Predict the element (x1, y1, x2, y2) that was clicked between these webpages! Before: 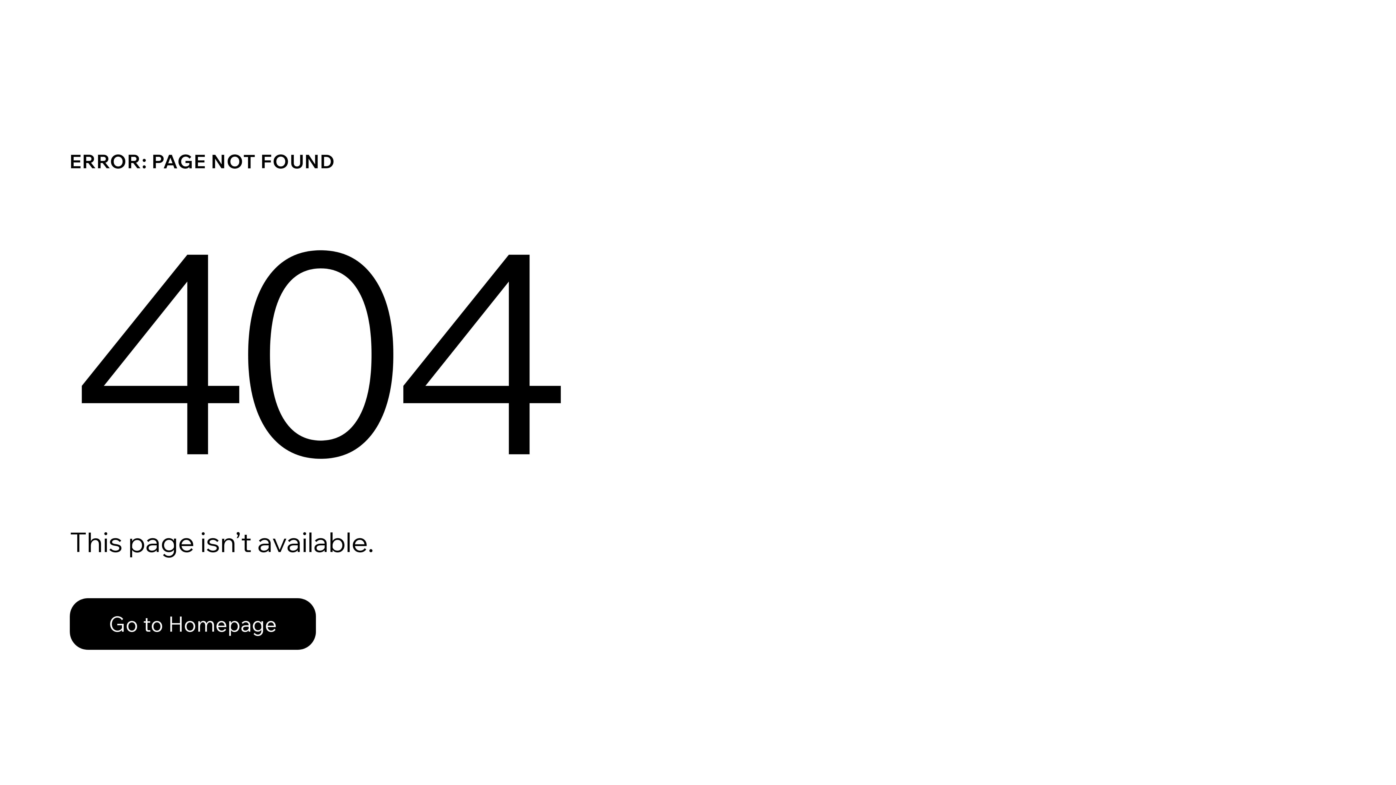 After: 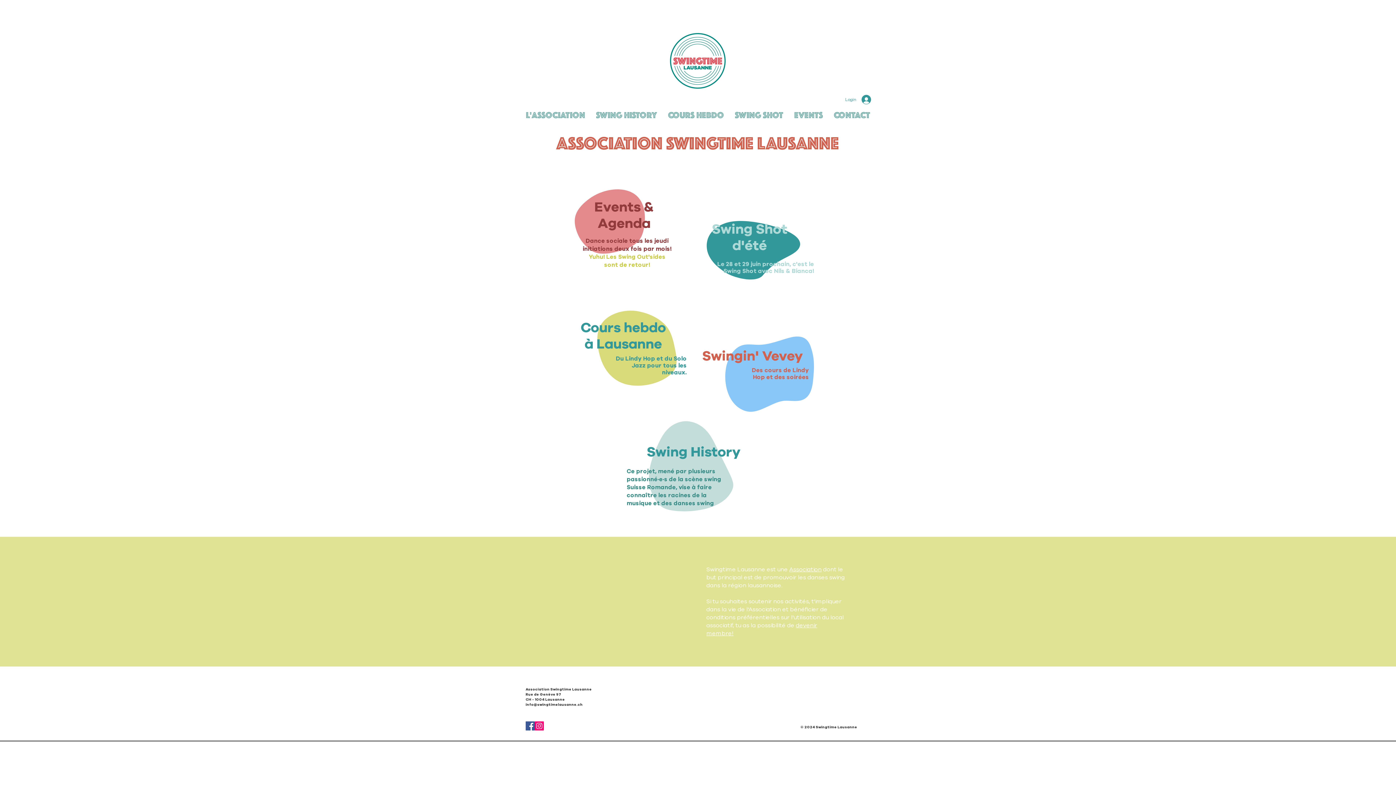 Action: label: Go to Homepage bbox: (69, 598, 316, 650)